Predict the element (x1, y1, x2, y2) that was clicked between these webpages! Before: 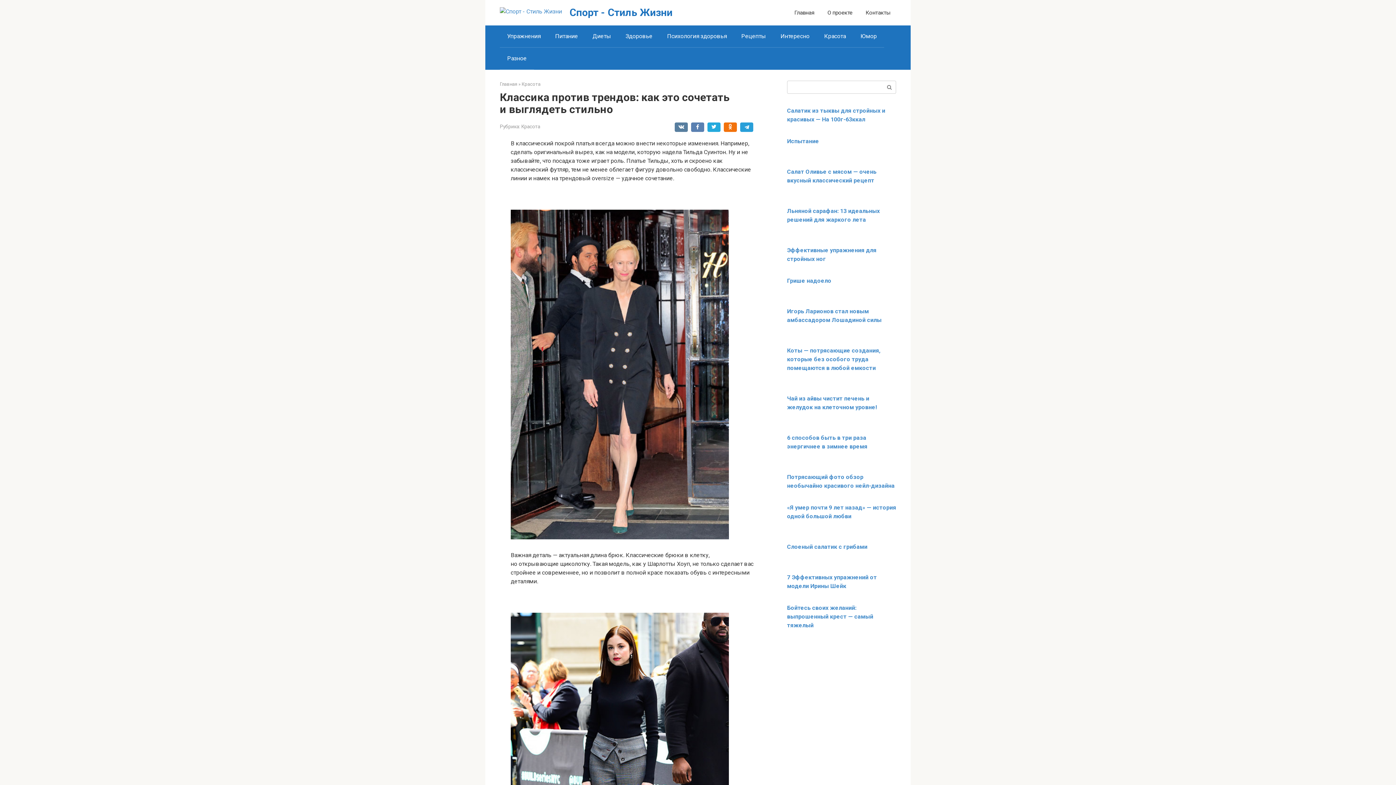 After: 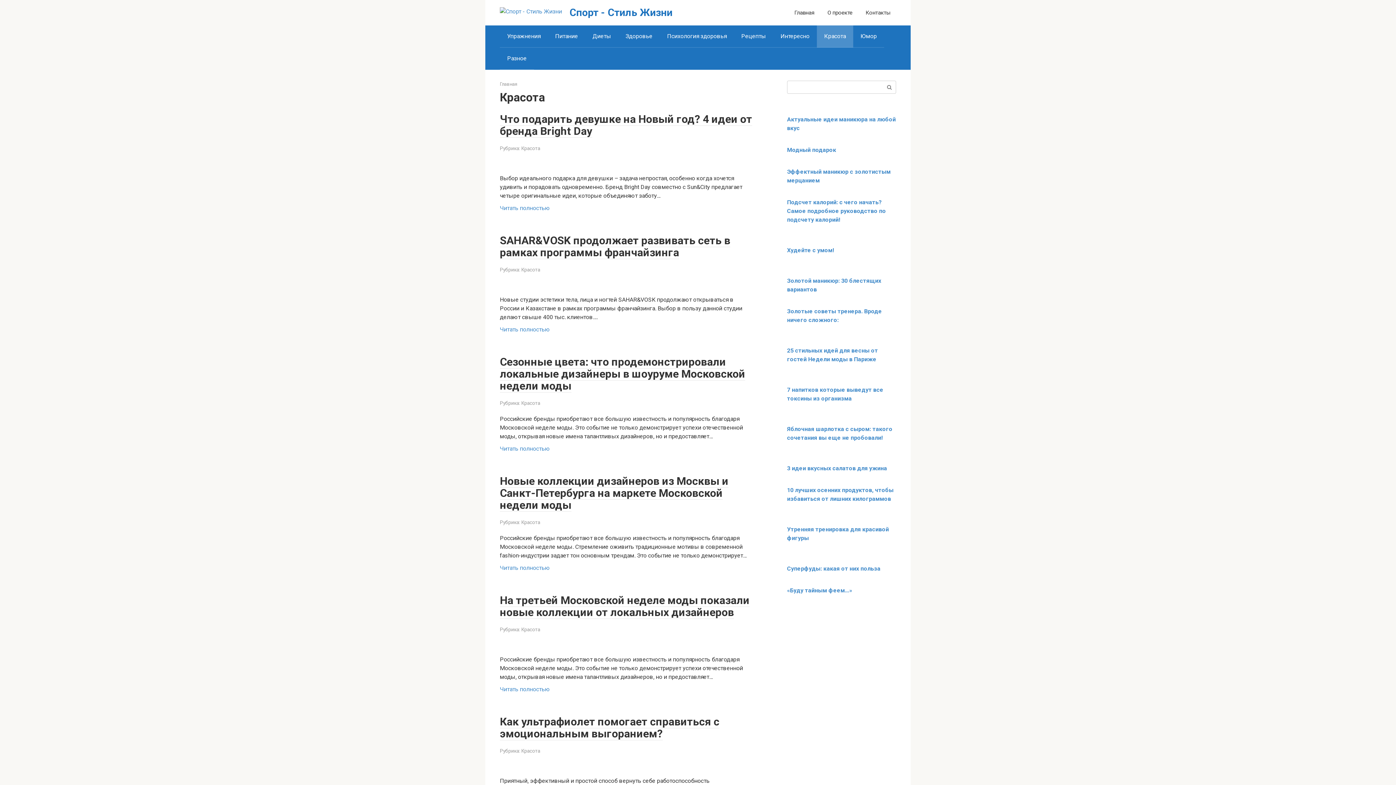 Action: label: Красота bbox: (817, 25, 853, 47)